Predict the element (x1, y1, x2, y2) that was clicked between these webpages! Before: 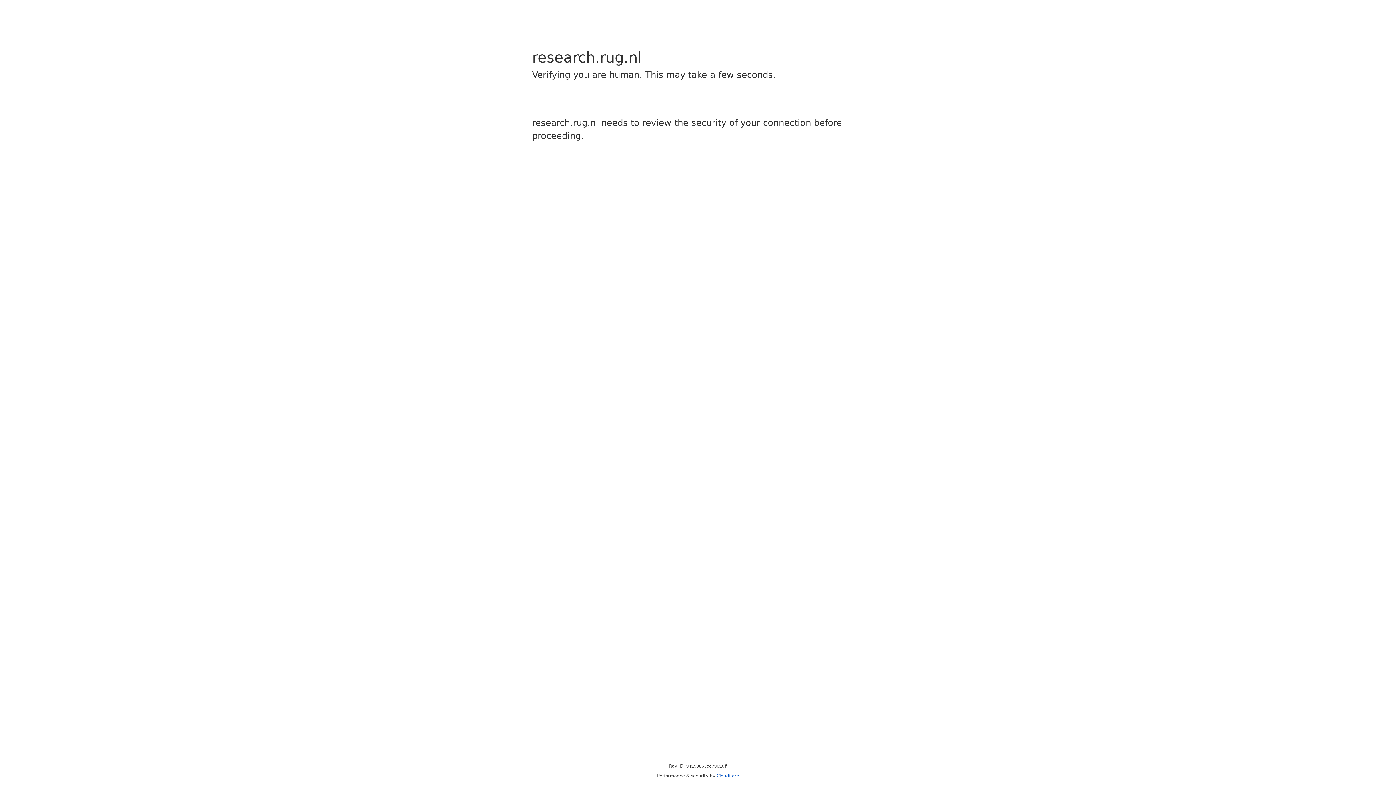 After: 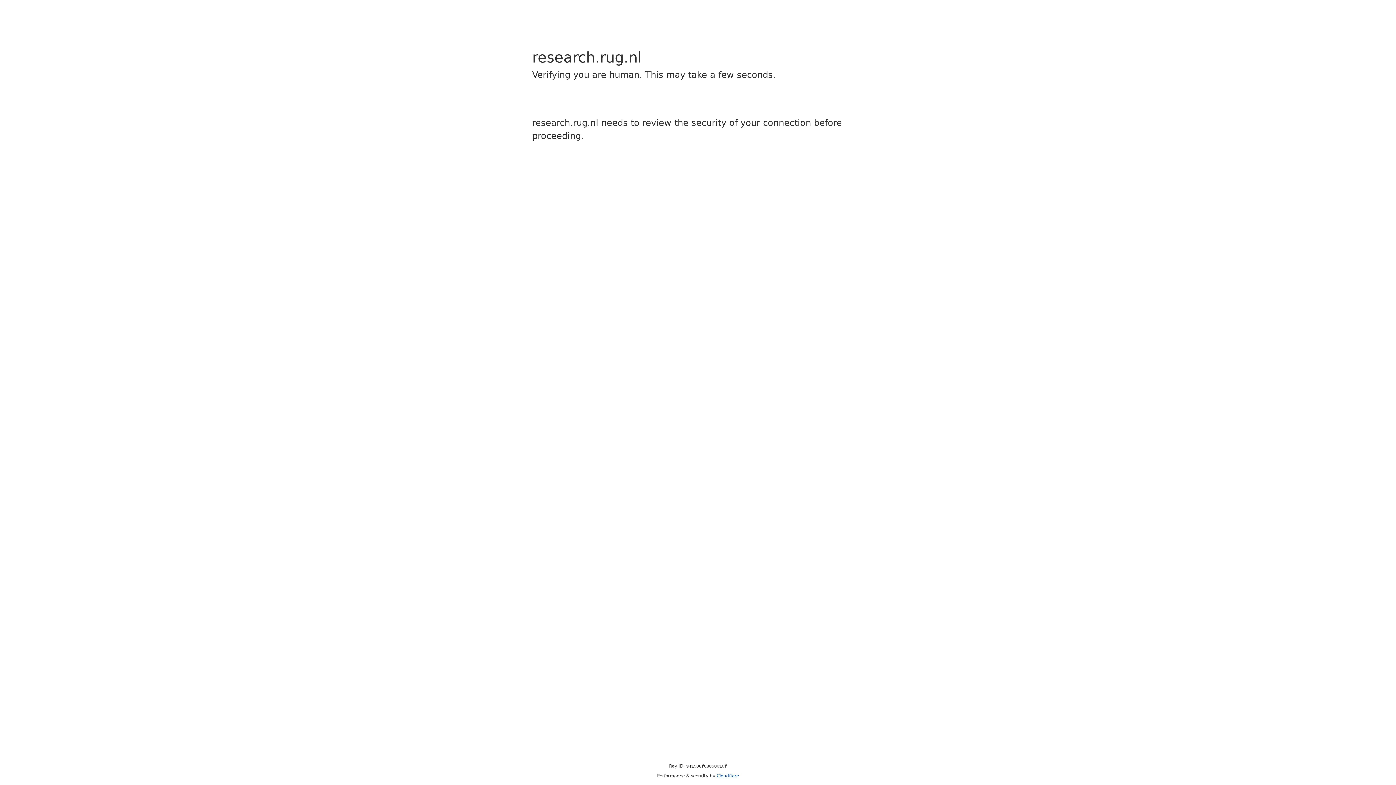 Action: bbox: (716, 773, 739, 778) label: Cloudflare